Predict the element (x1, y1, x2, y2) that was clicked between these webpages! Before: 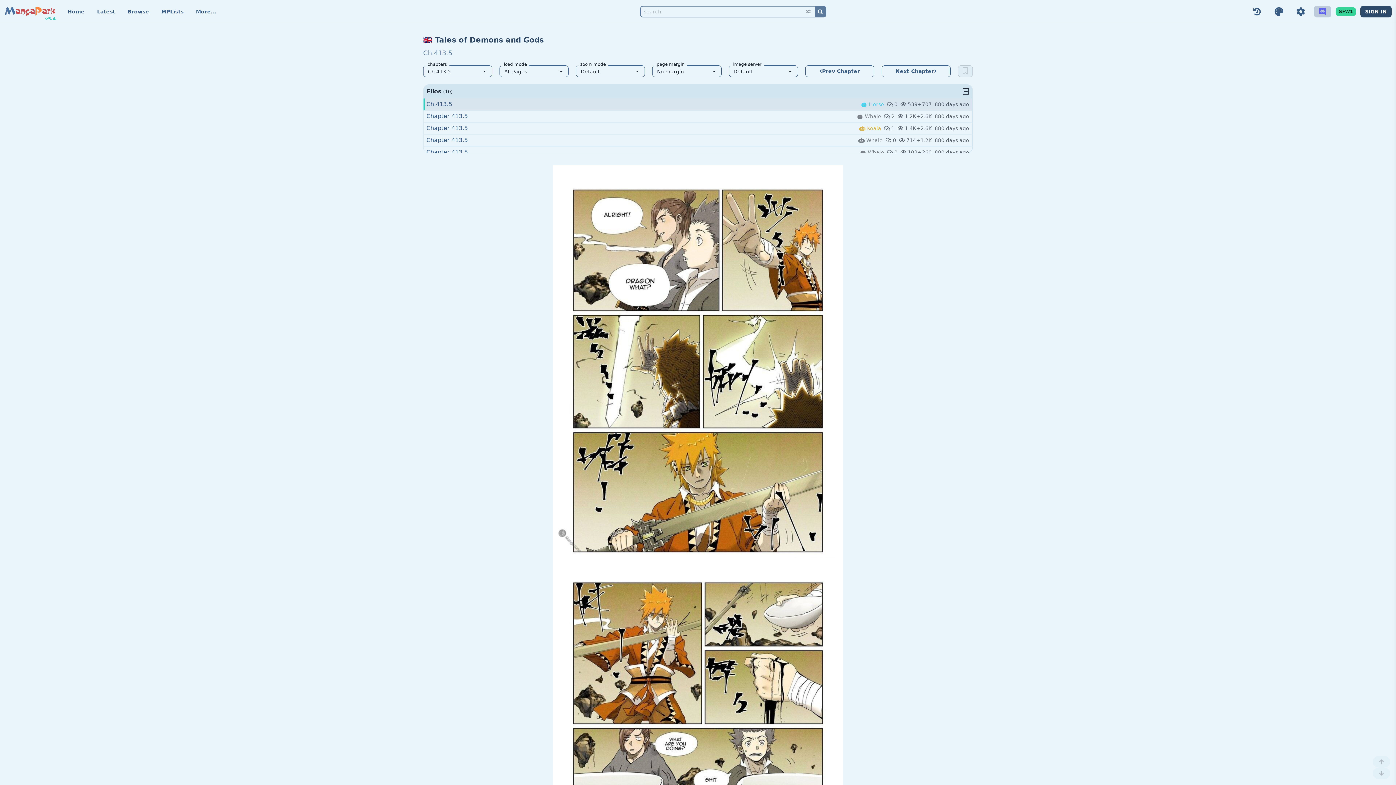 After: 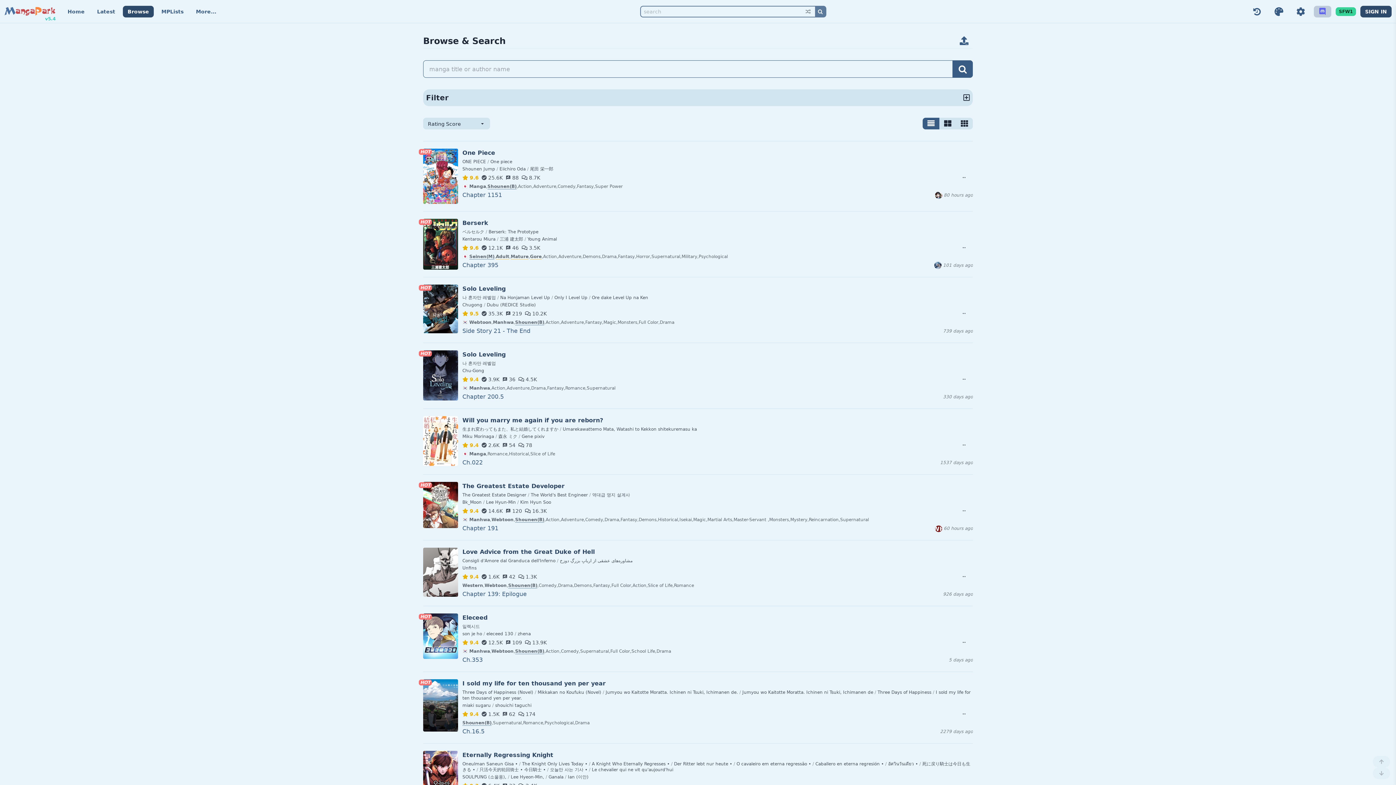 Action: label:  bbox: (815, 6, 825, 16)